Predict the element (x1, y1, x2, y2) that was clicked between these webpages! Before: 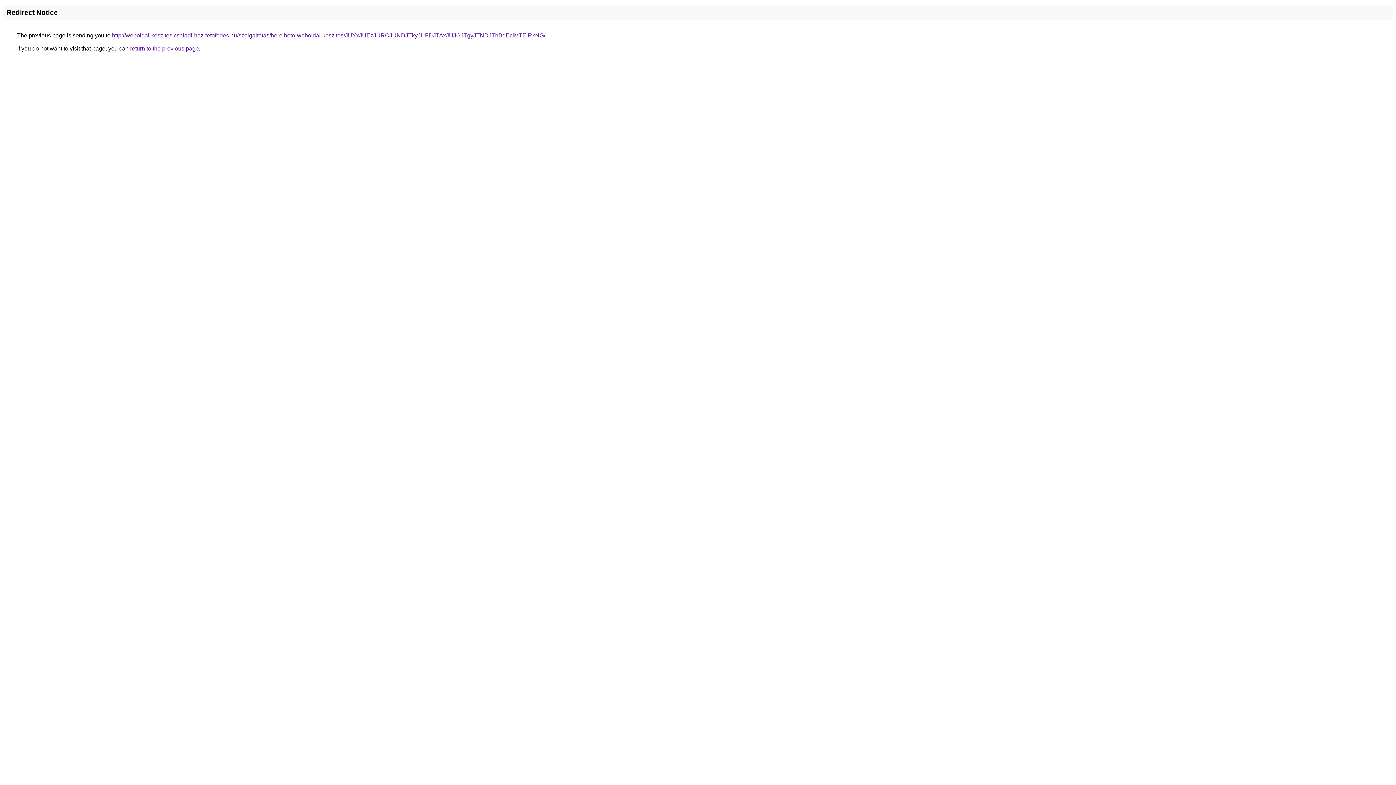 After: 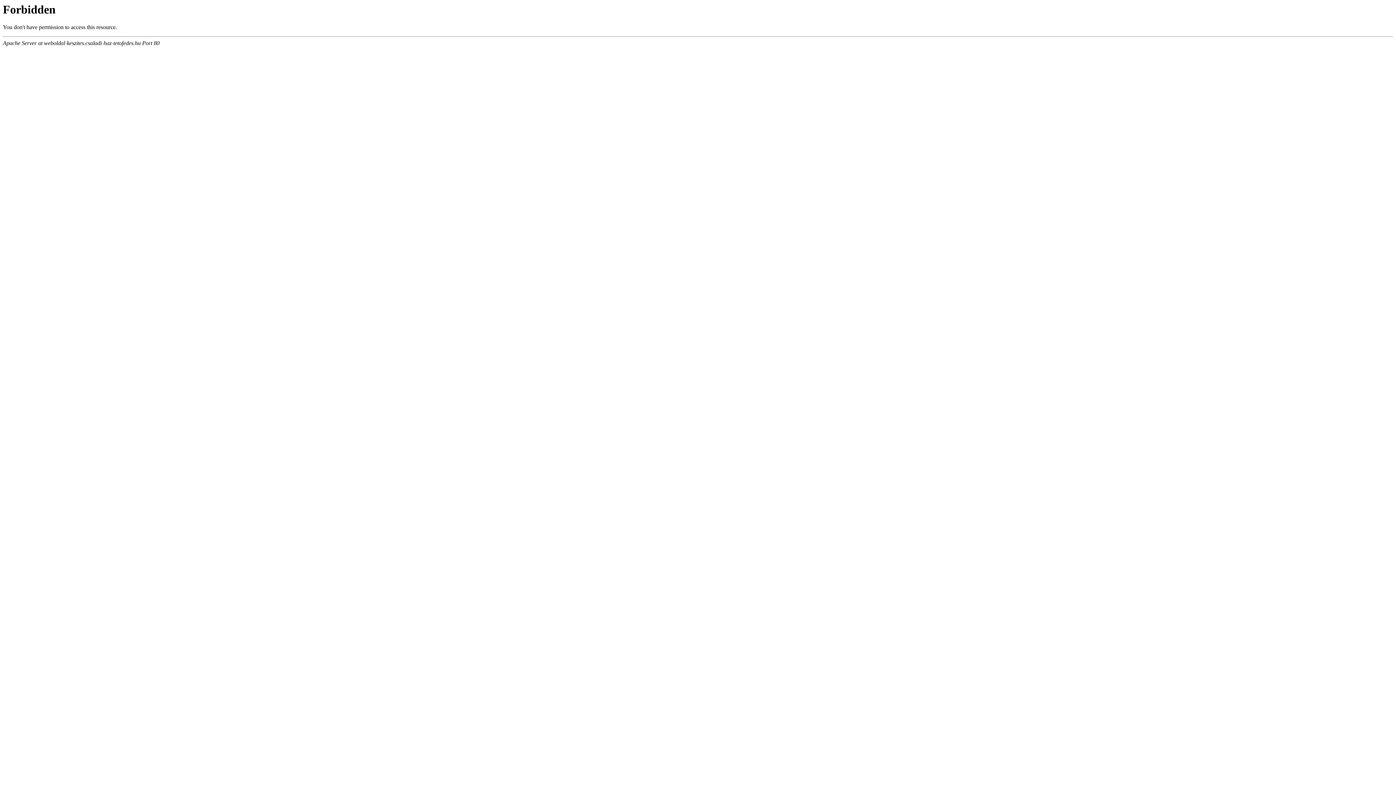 Action: bbox: (112, 32, 545, 38) label: http://weboldal-keszites.csaladi-haz-tetofedes.hu/szolgaltatas/berelheto-weboldal-keszites/JUYxJUEzJURCJUNDJTkyJUFDJTAxJUJGJTgyJTNDJThBdEclMTElRkNG/